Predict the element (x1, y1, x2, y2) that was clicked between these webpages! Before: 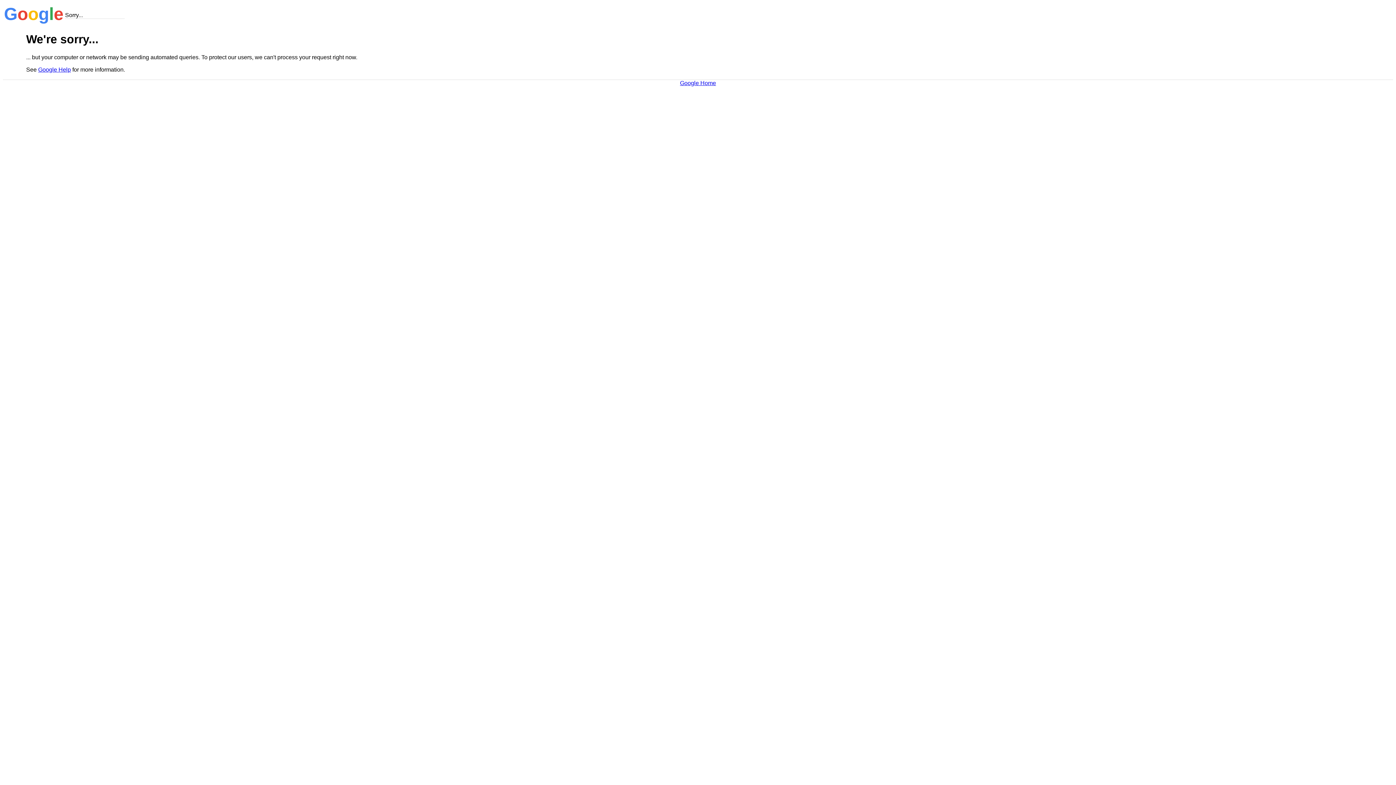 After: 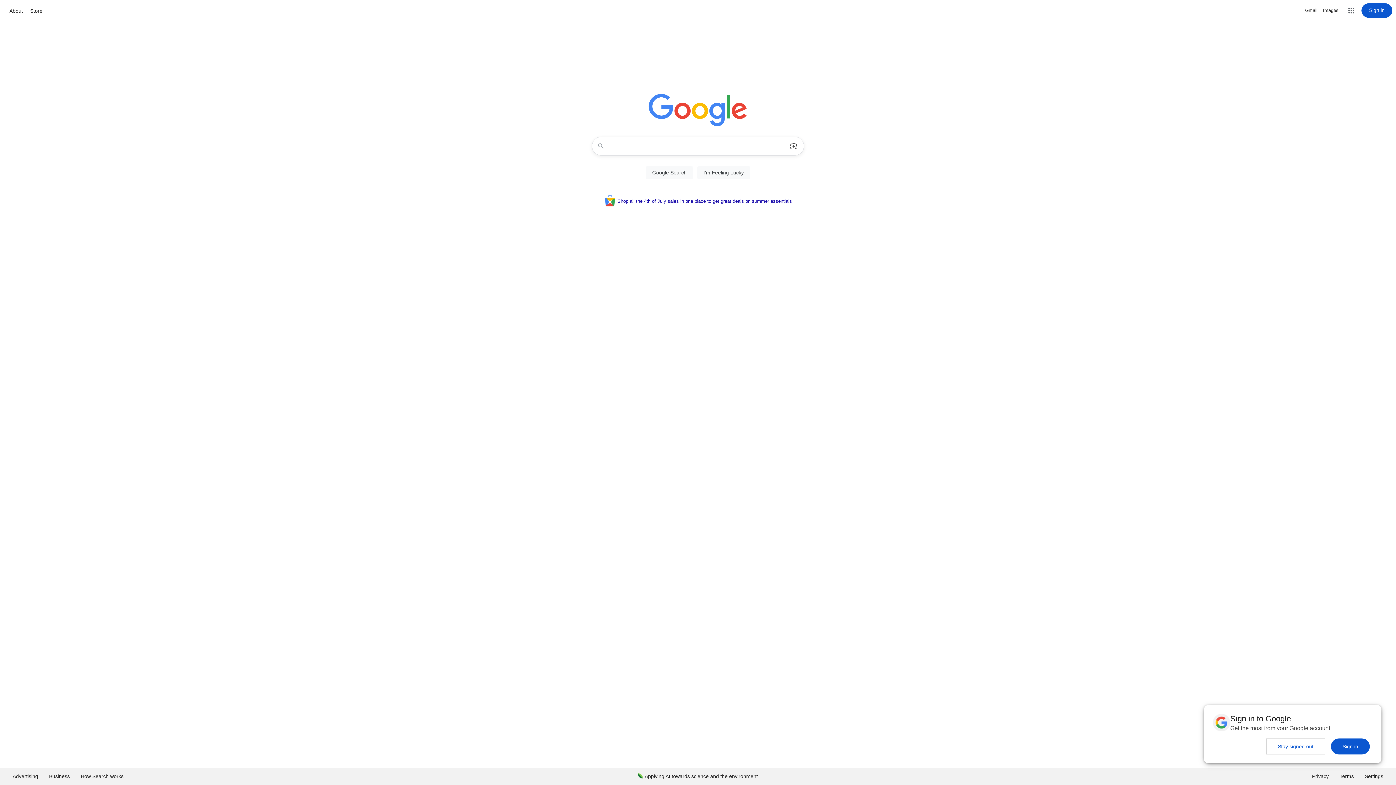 Action: label: Google Home bbox: (680, 79, 716, 86)